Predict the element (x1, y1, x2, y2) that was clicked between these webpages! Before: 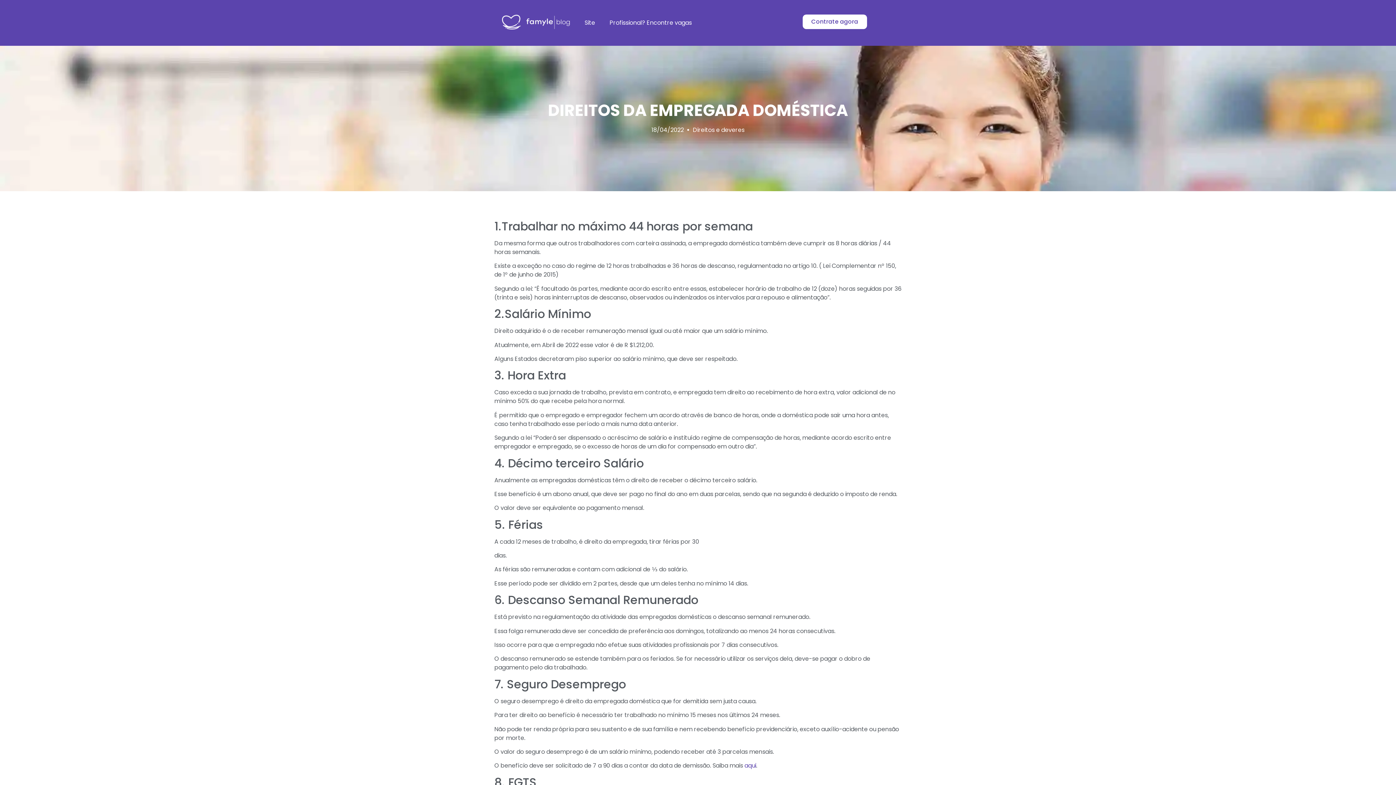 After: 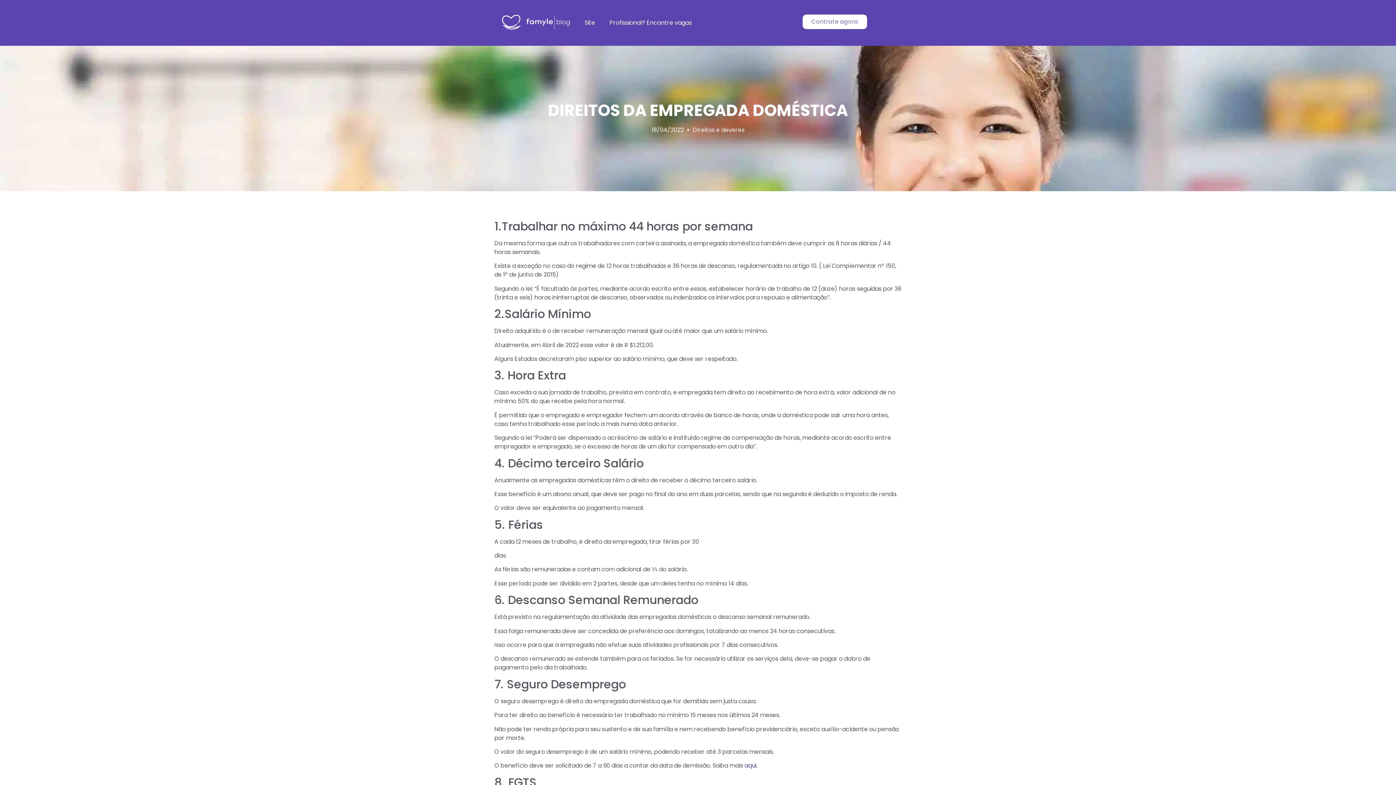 Action: label: Contrate agora bbox: (802, 14, 867, 29)